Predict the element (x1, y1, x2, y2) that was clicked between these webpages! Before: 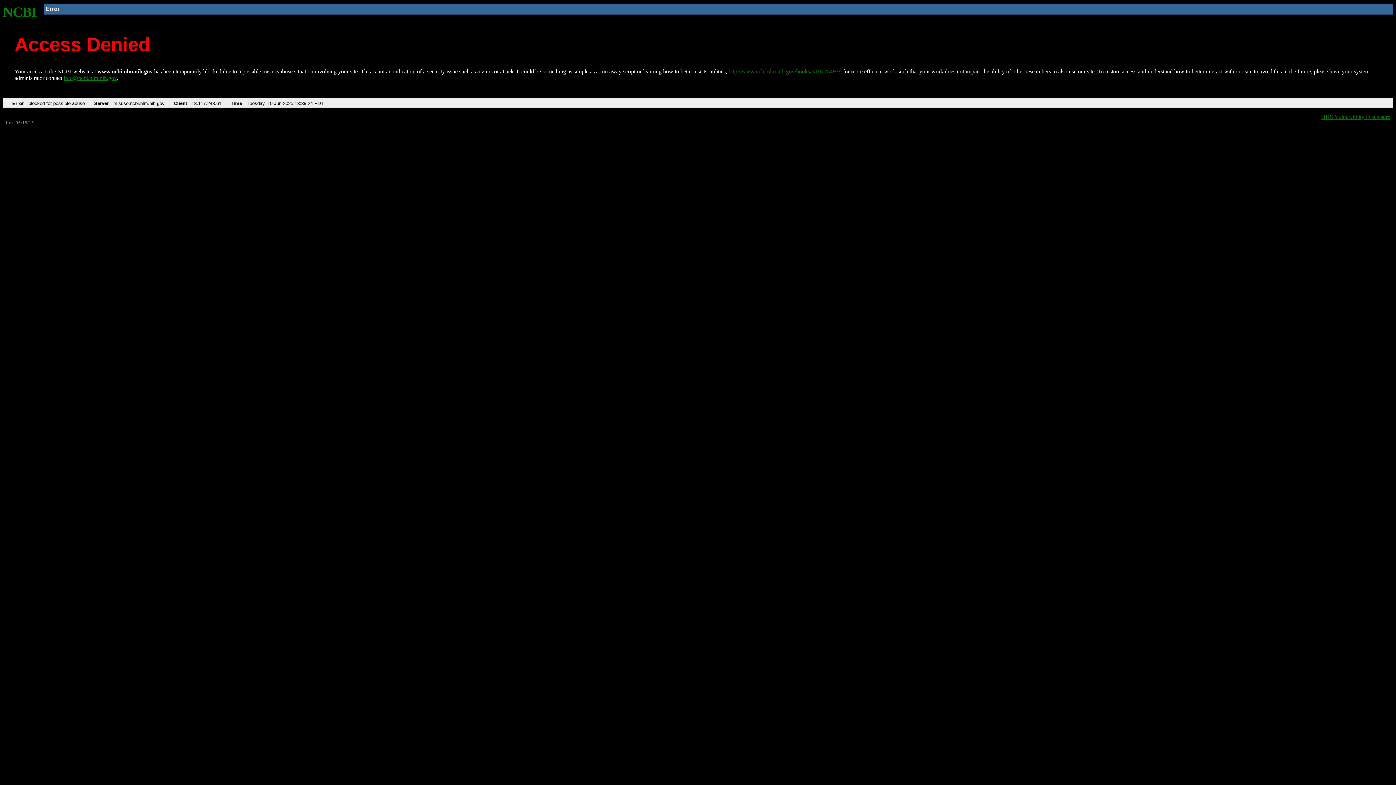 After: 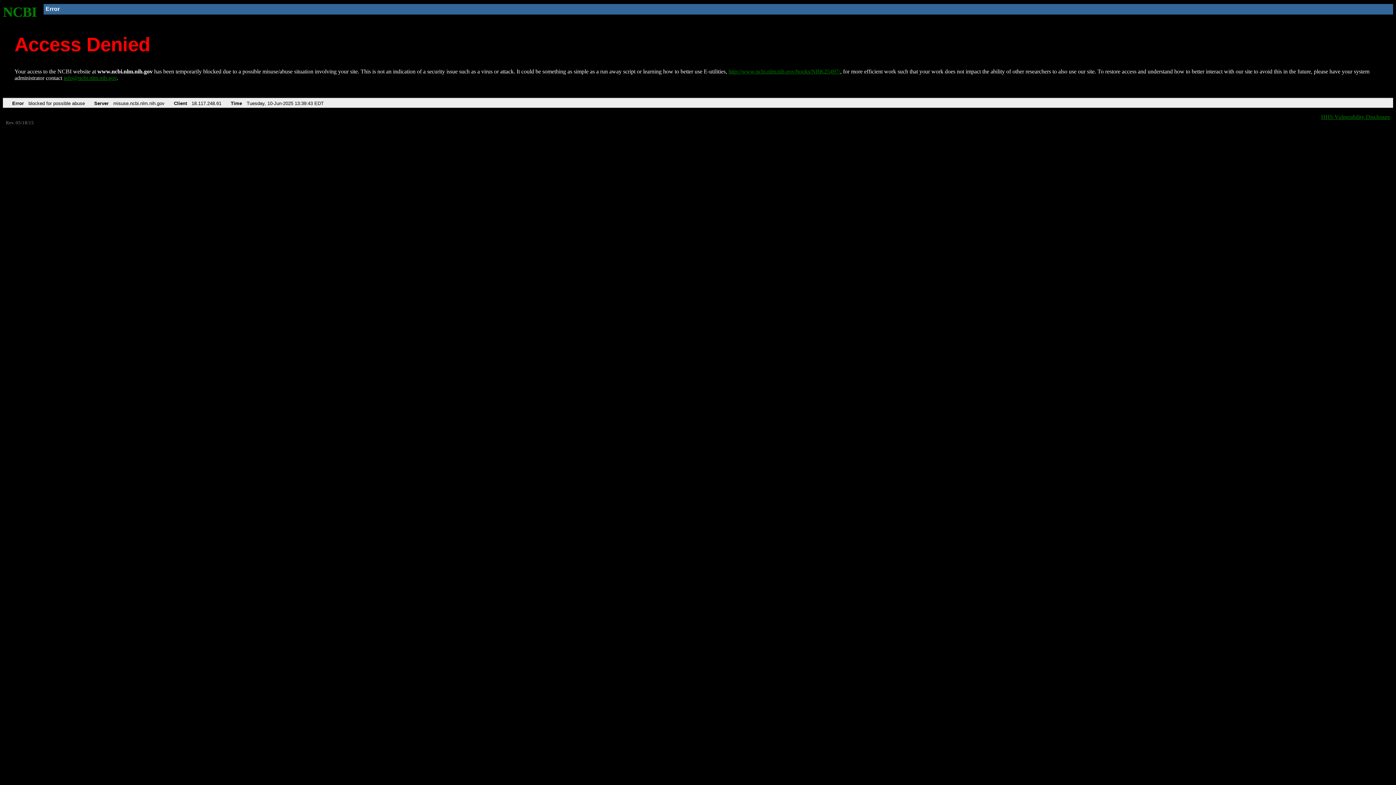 Action: bbox: (728, 68, 840, 74) label: http://www.ncbi.nlm.nih.gov/books/NBK25497/